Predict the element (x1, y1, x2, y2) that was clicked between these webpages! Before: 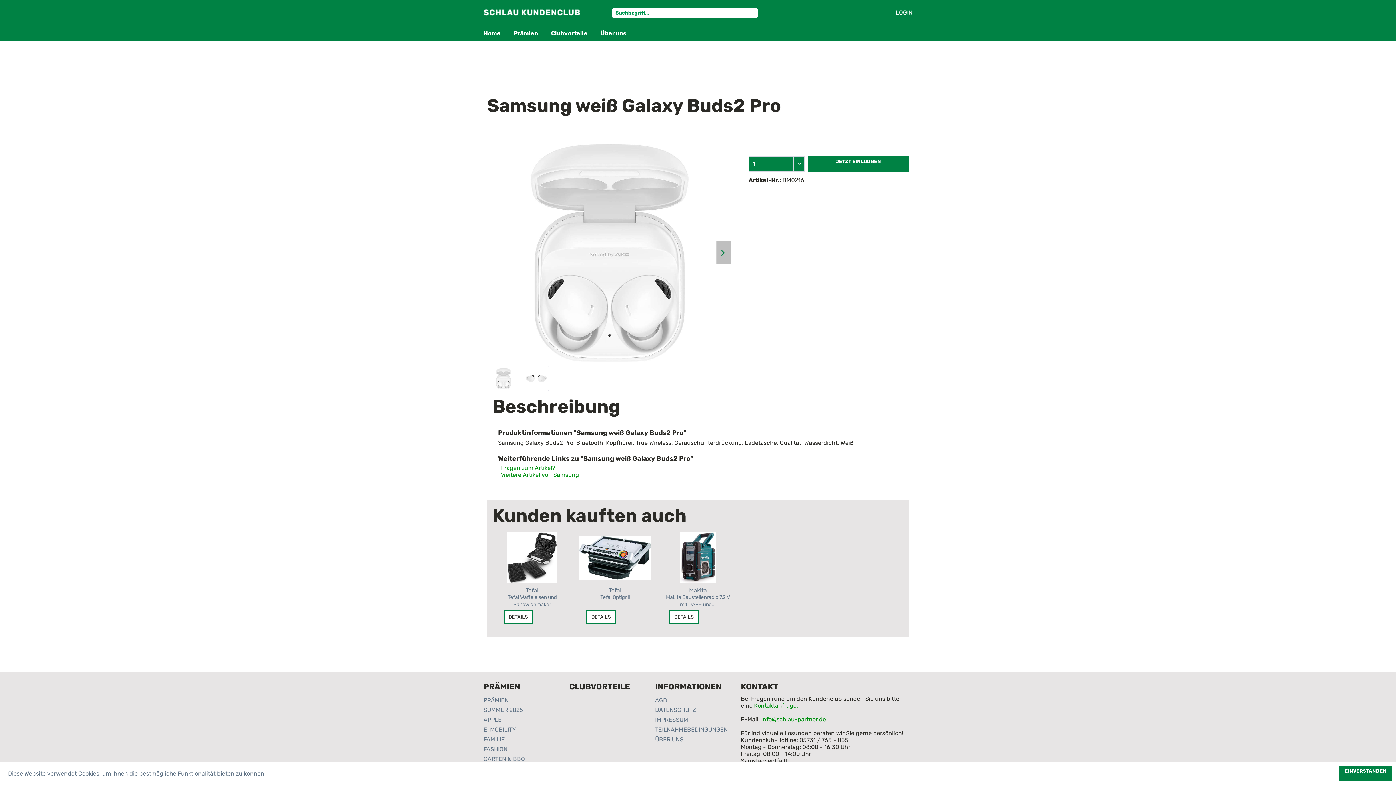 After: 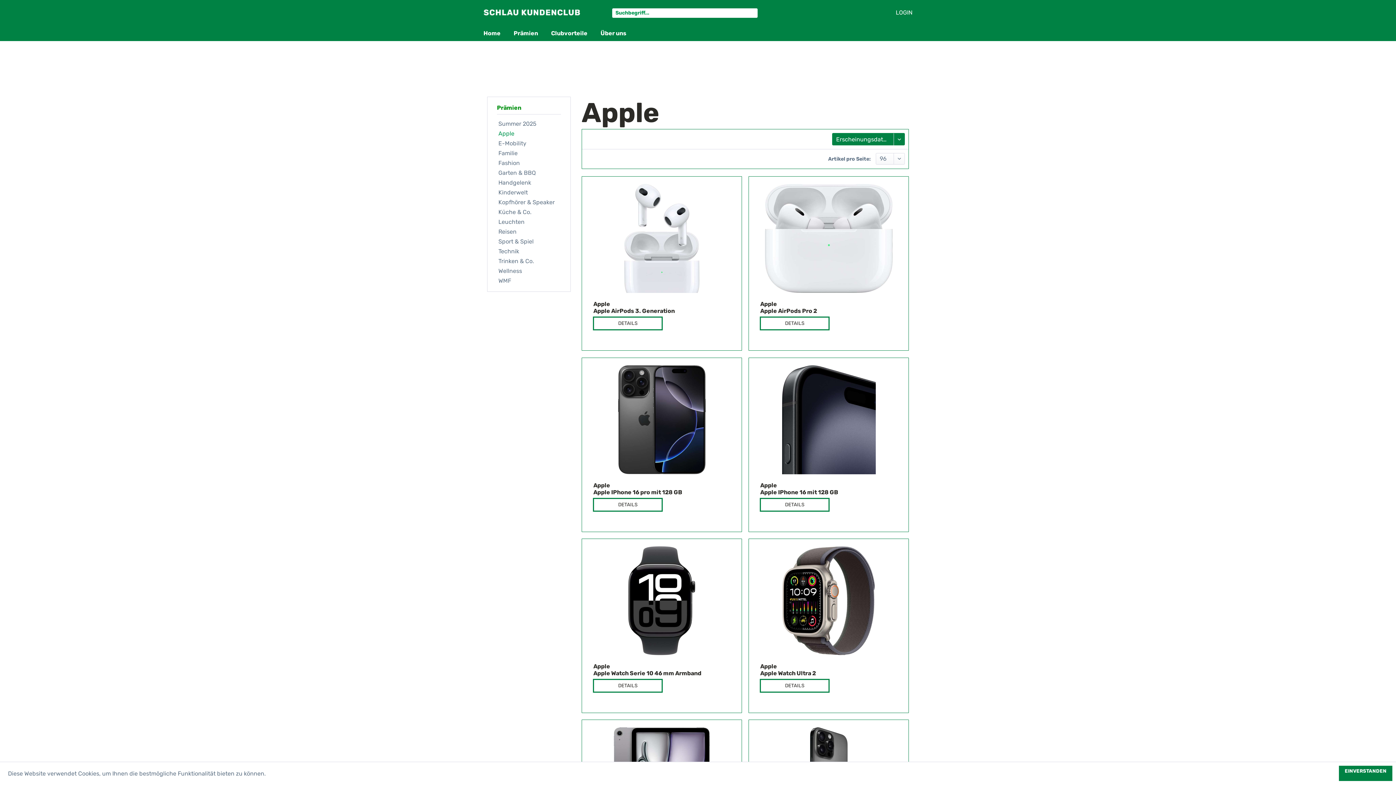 Action: bbox: (483, 715, 565, 725) label: APPLE